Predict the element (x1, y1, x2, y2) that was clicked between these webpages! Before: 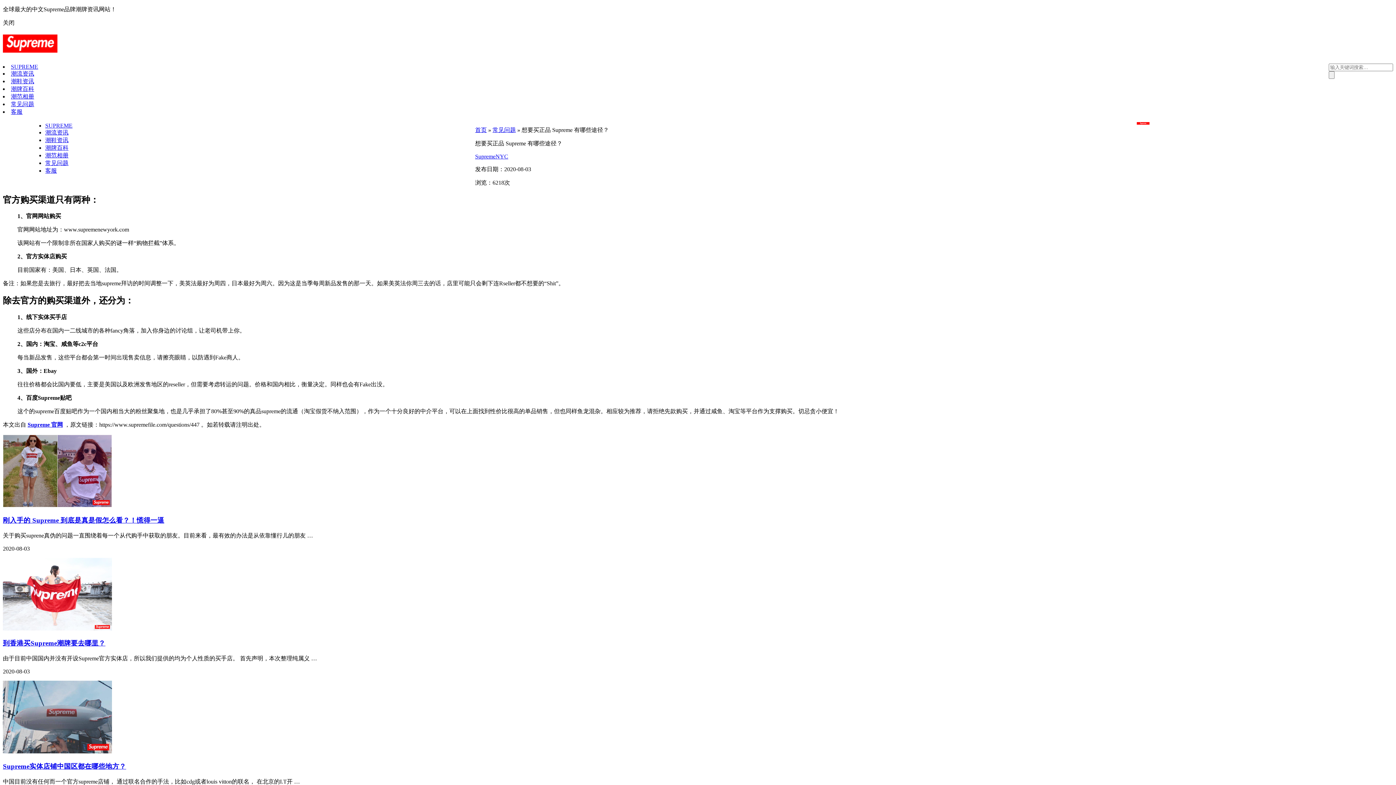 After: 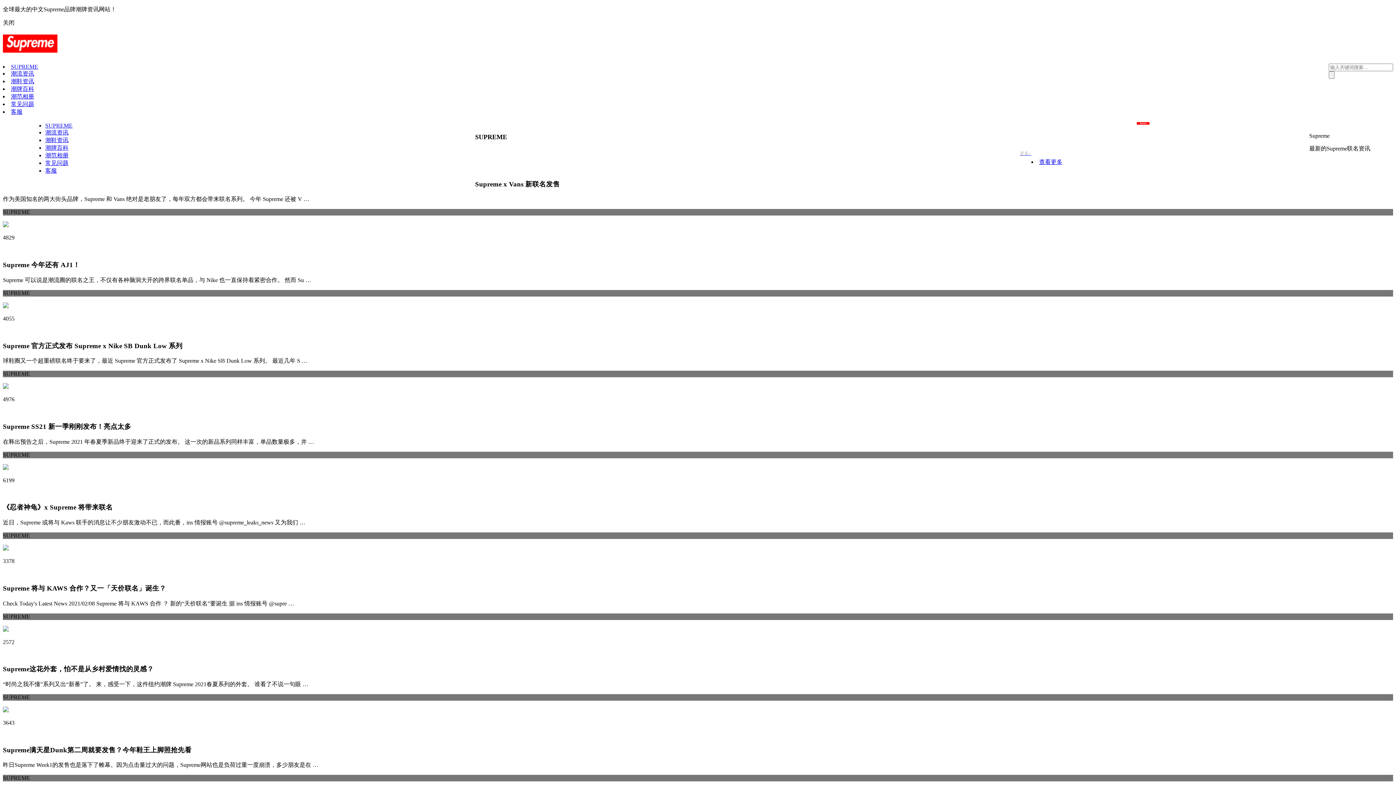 Action: label: Supreme 官网 bbox: (27, 421, 62, 428)